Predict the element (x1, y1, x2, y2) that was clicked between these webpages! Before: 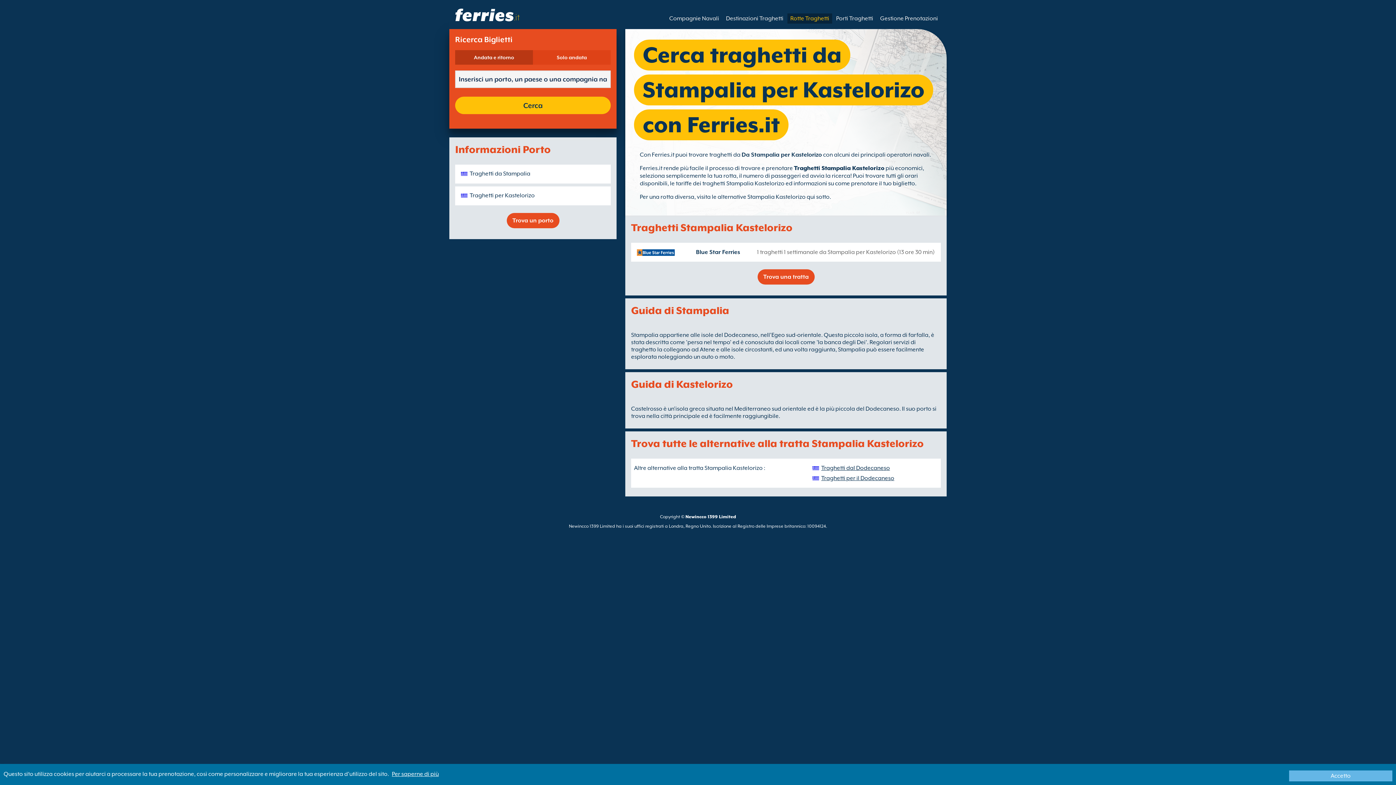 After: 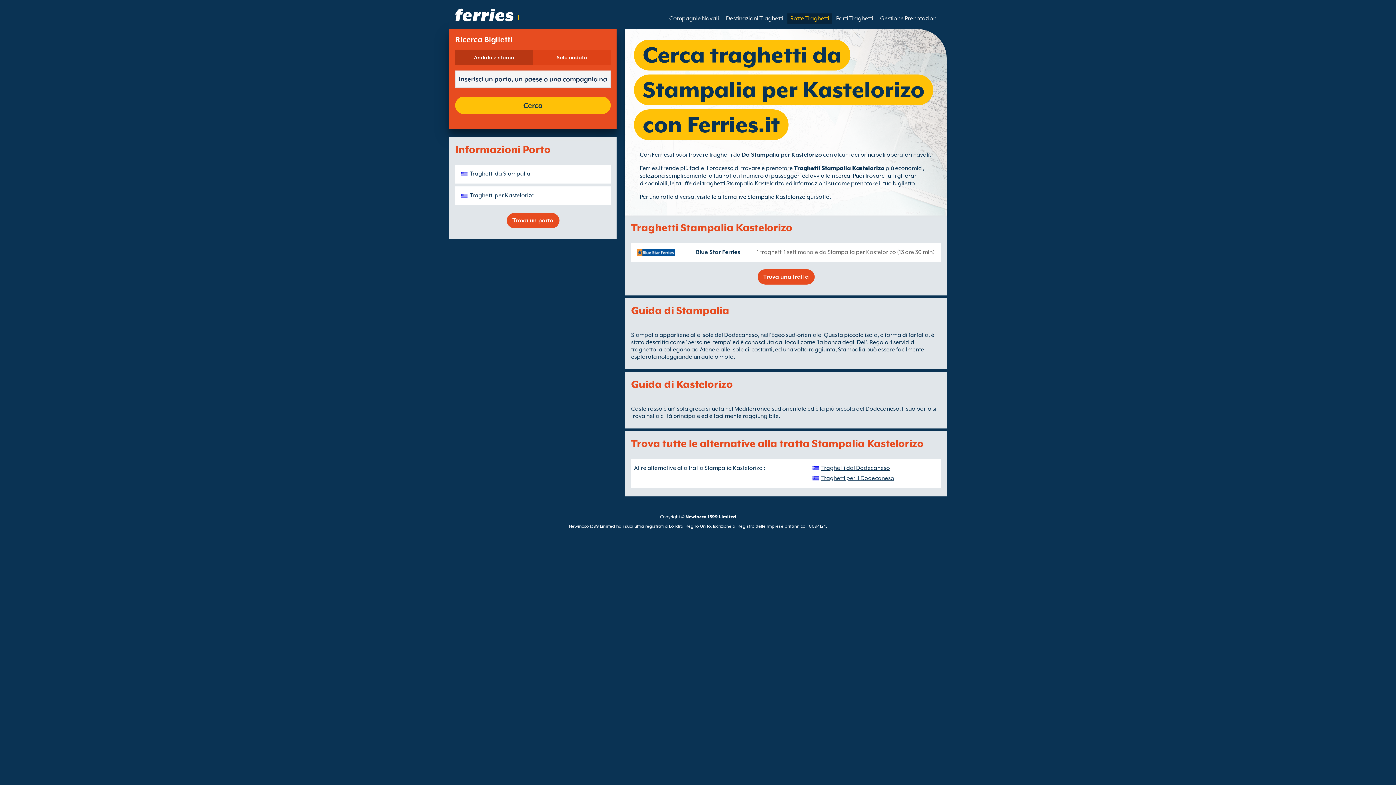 Action: bbox: (1289, 770, 1392, 781) label: Accetto